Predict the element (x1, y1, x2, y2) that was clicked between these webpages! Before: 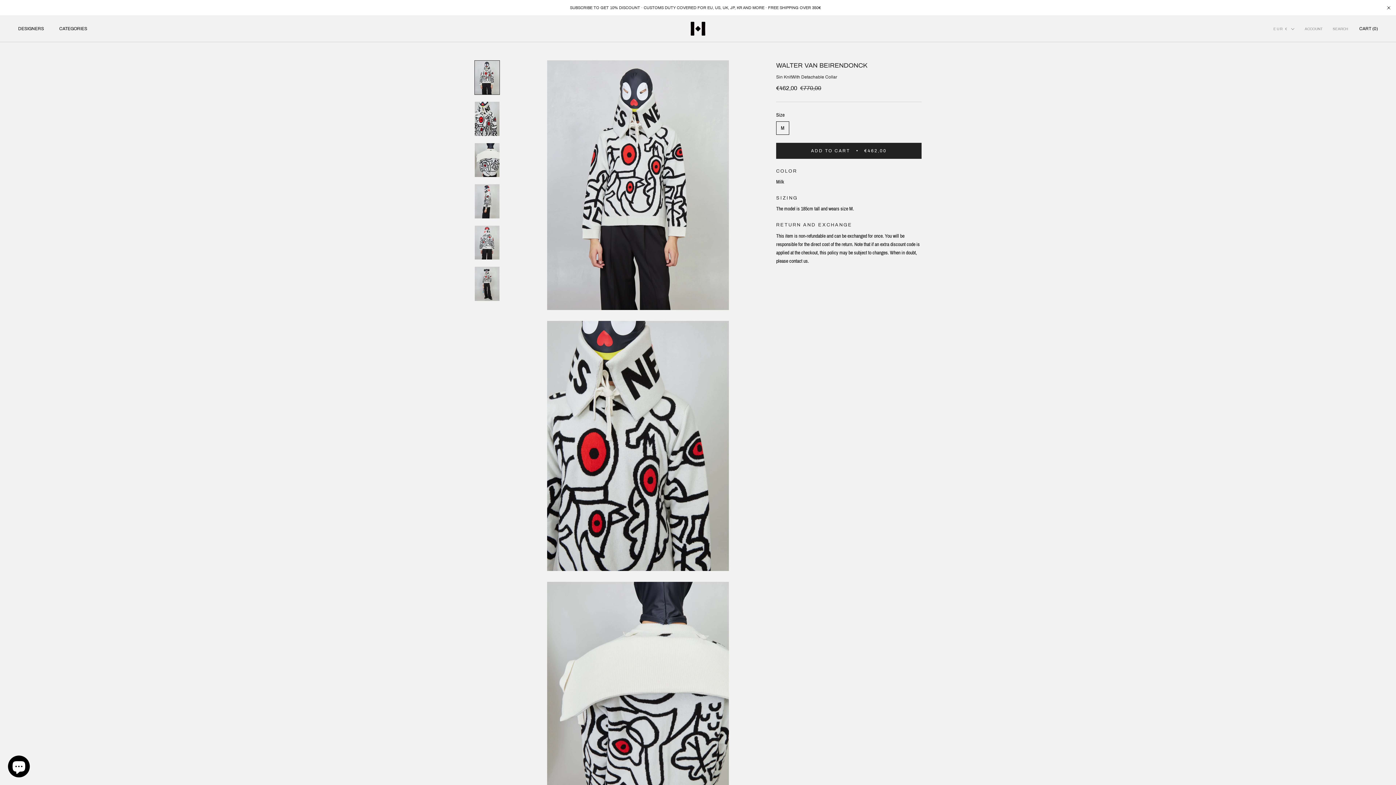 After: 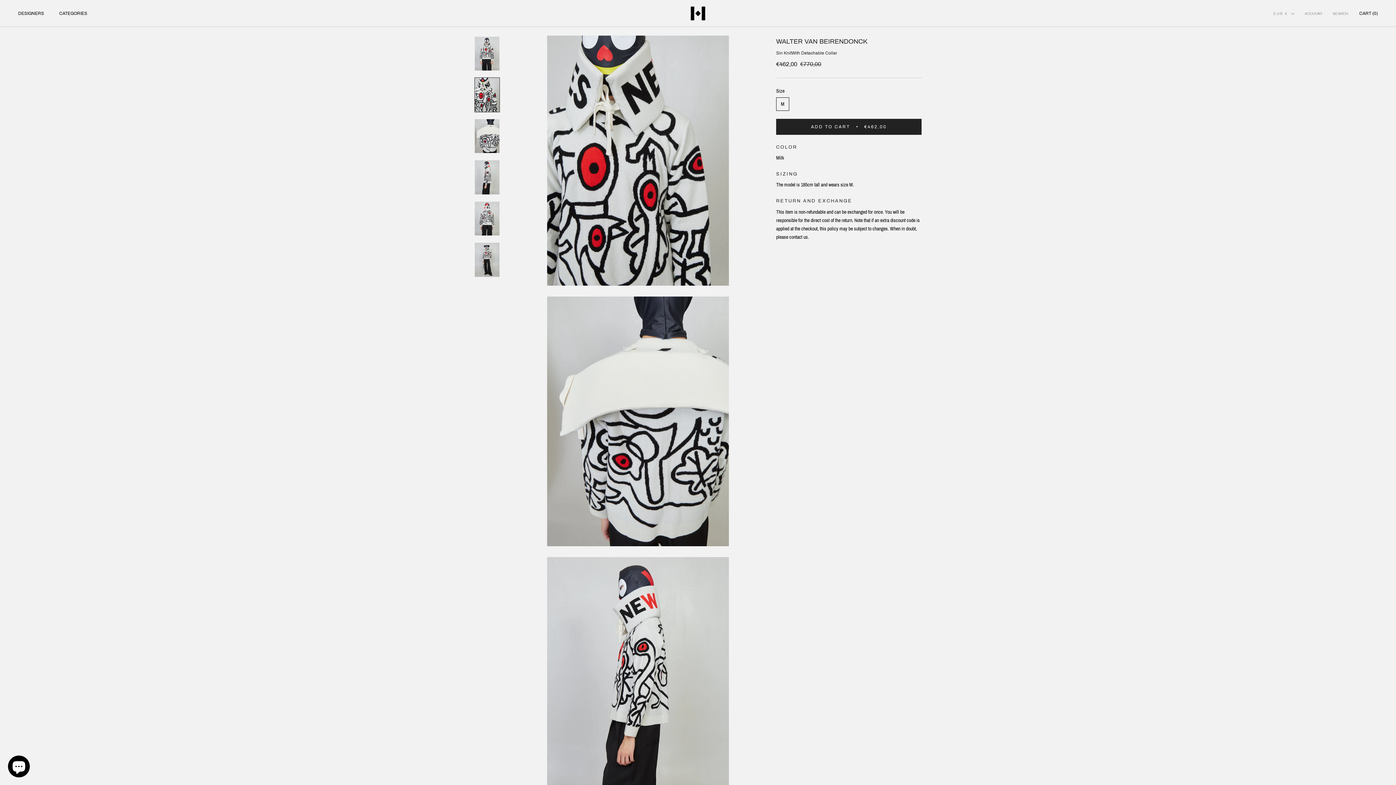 Action: bbox: (474, 101, 500, 136)